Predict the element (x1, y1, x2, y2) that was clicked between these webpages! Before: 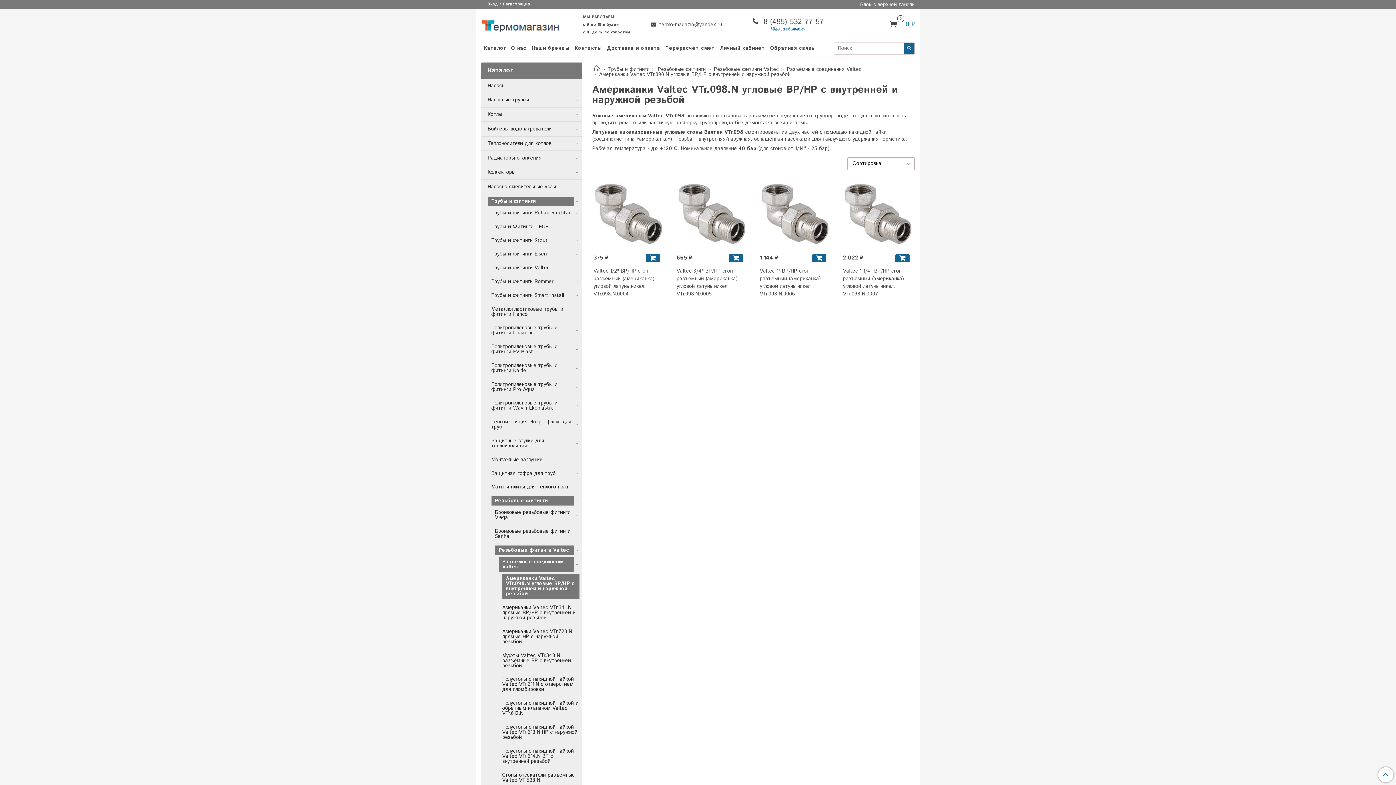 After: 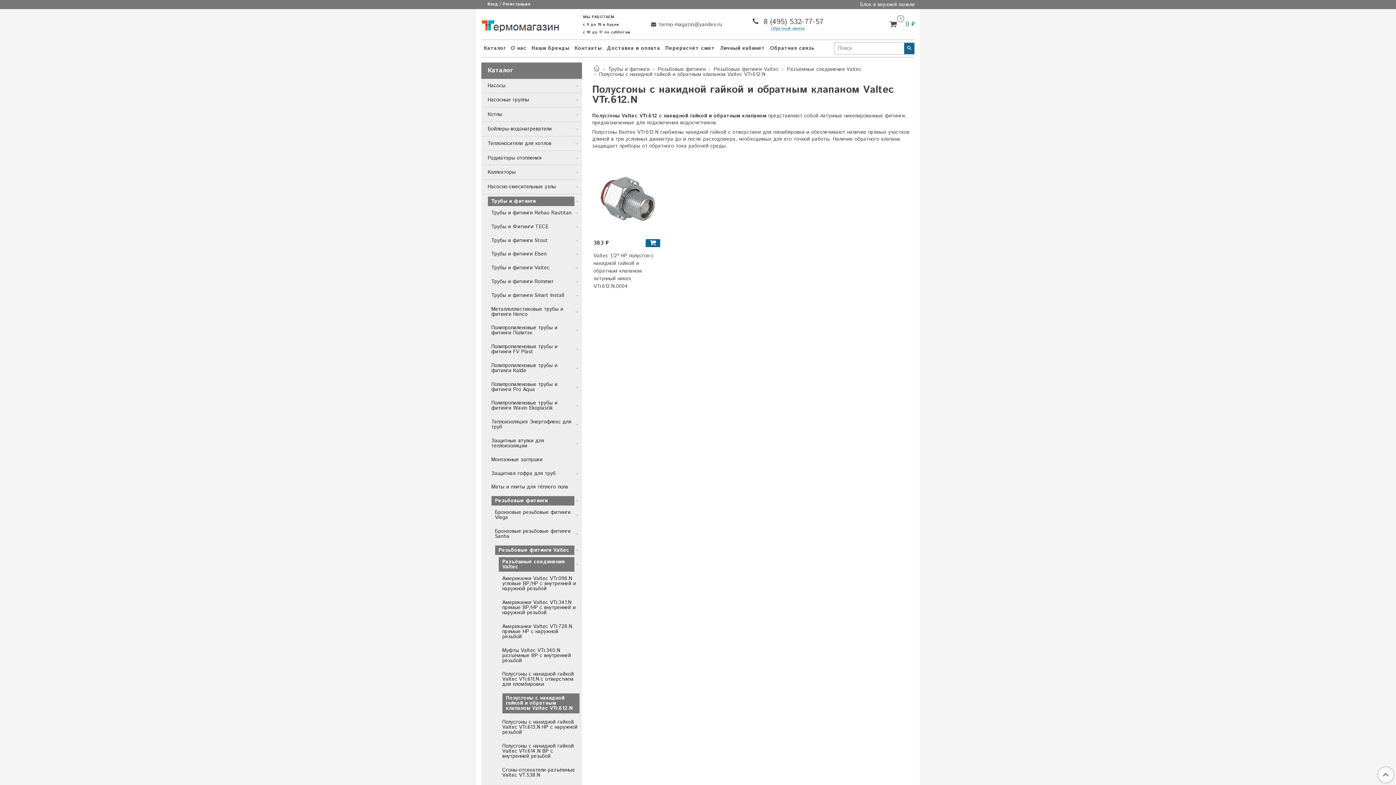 Action: label: Полусгоны с накидной гайкой и обратным клапаном Valtec VTr.612.N bbox: (502, 698, 579, 718)